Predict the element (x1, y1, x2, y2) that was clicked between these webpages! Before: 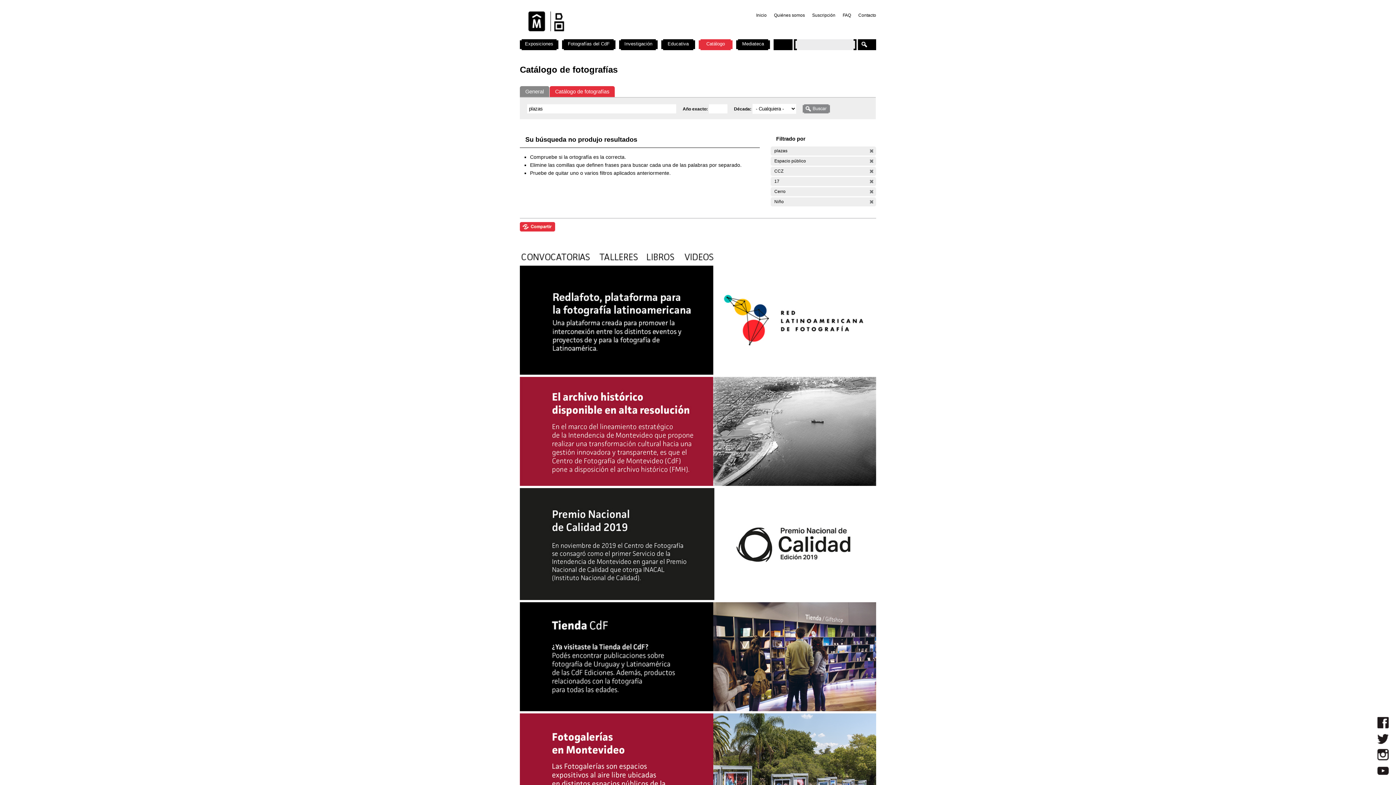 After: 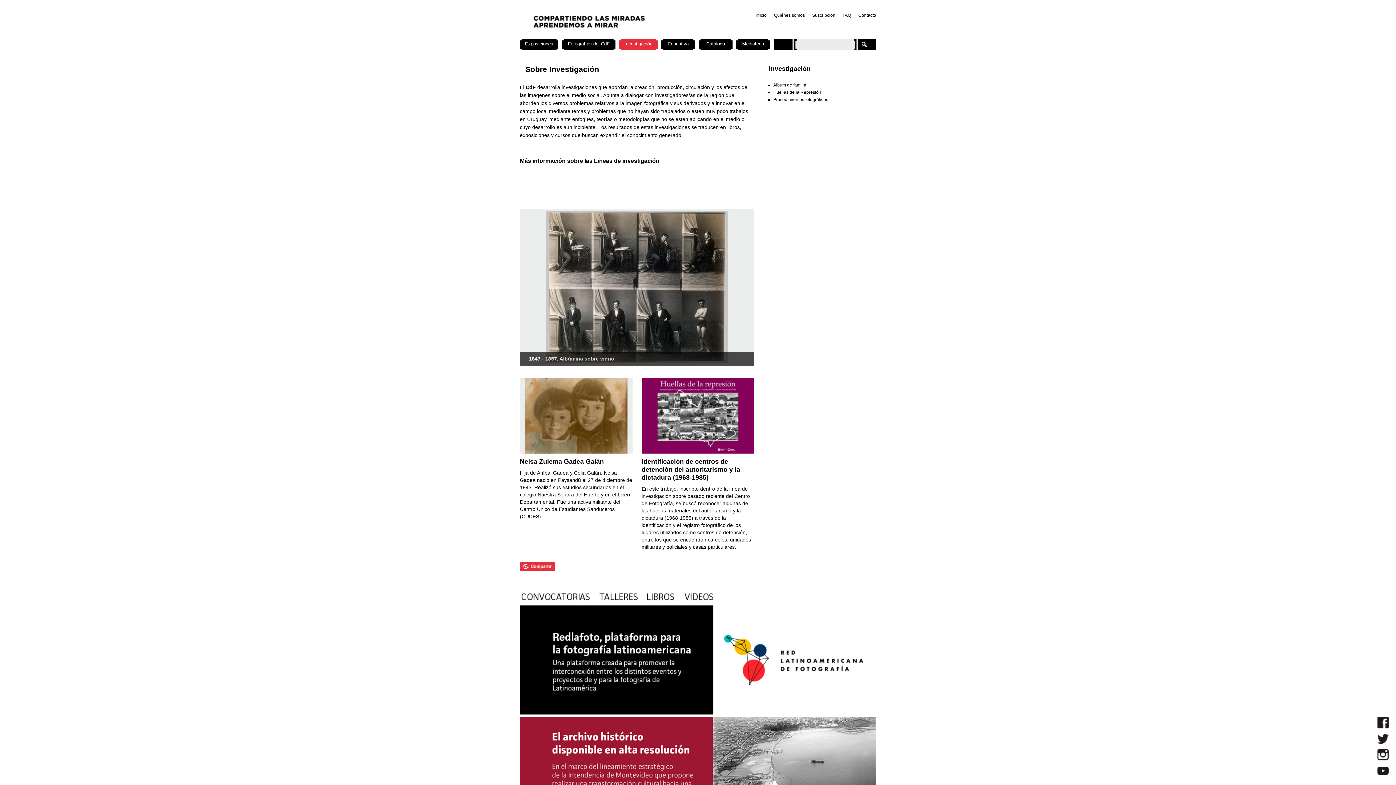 Action: bbox: (619, 39, 657, 51) label: Investigación